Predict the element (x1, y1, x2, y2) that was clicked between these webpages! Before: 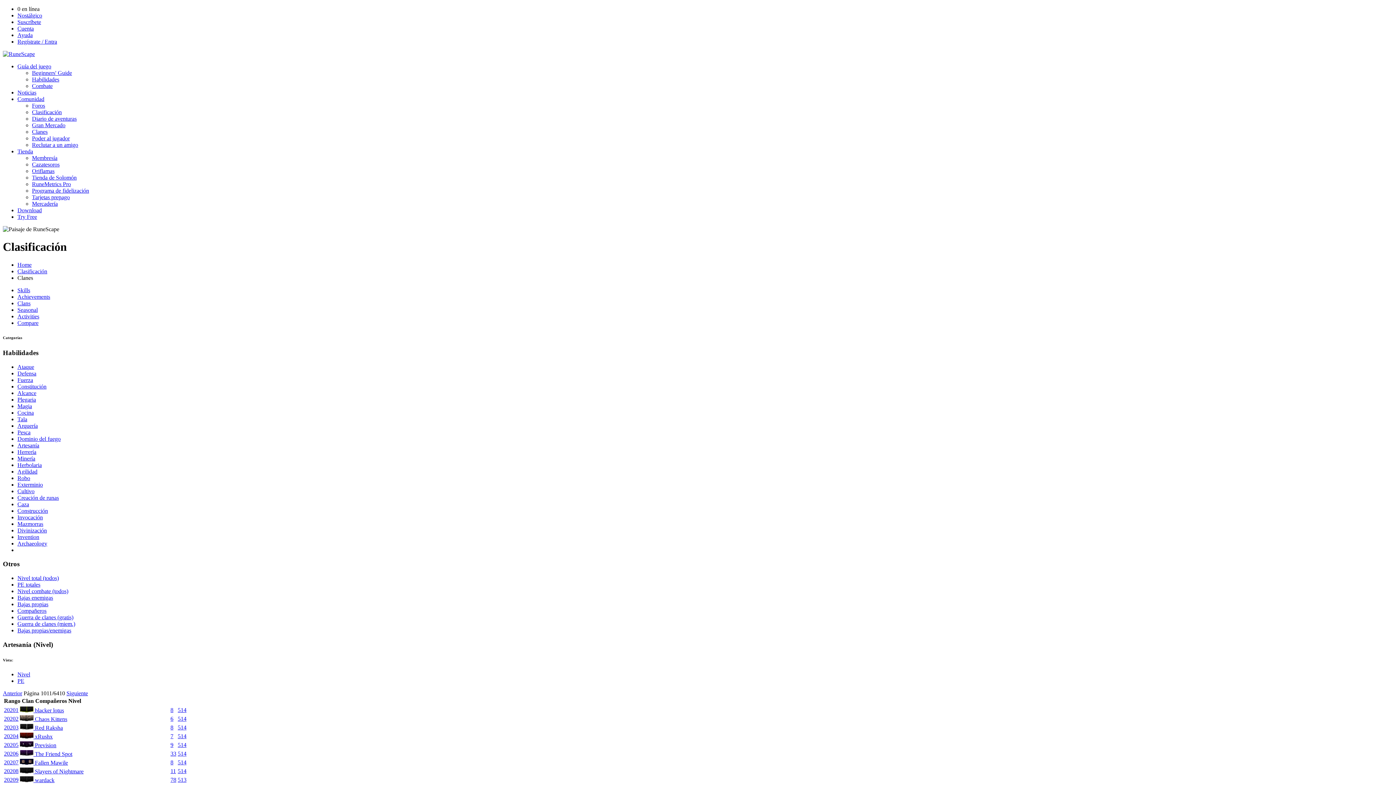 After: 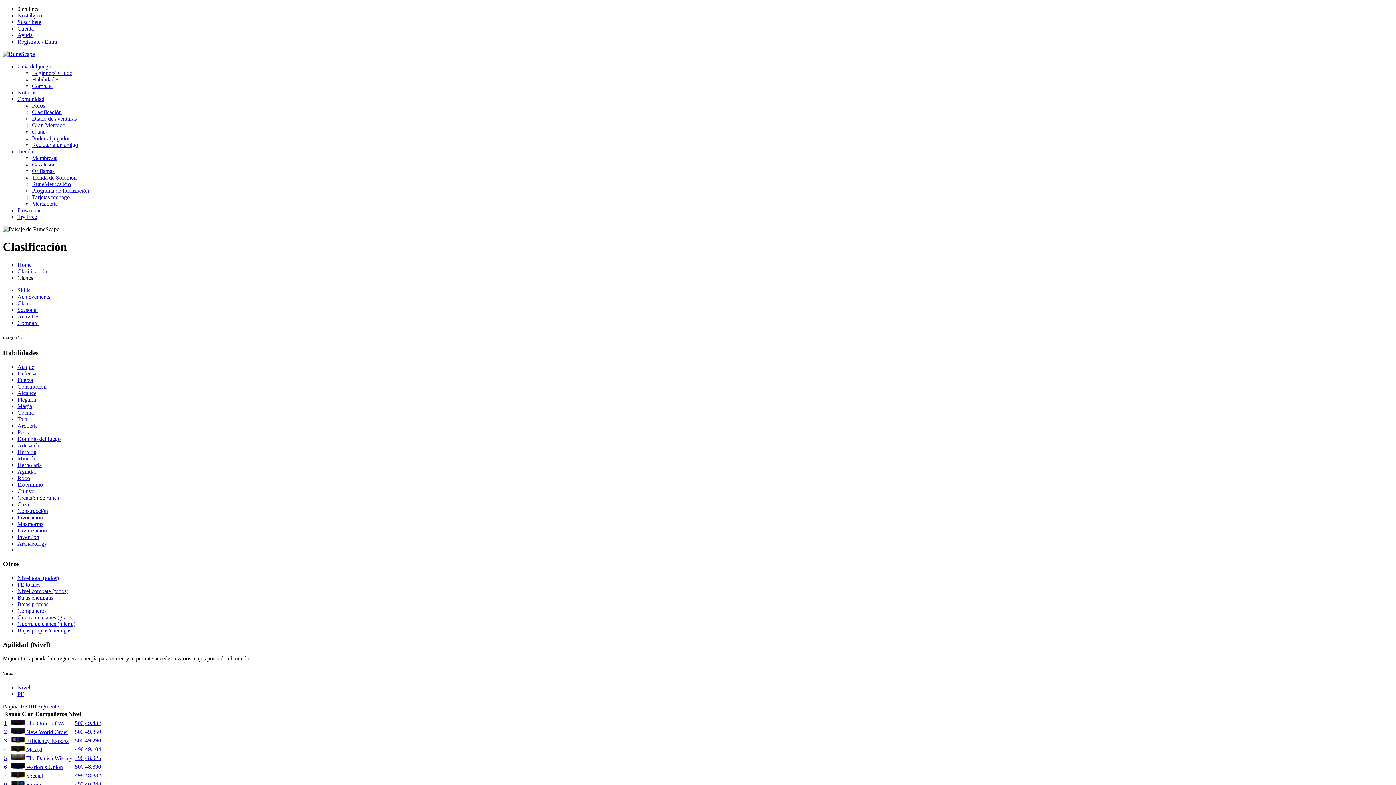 Action: label: Agilidad bbox: (17, 468, 37, 474)